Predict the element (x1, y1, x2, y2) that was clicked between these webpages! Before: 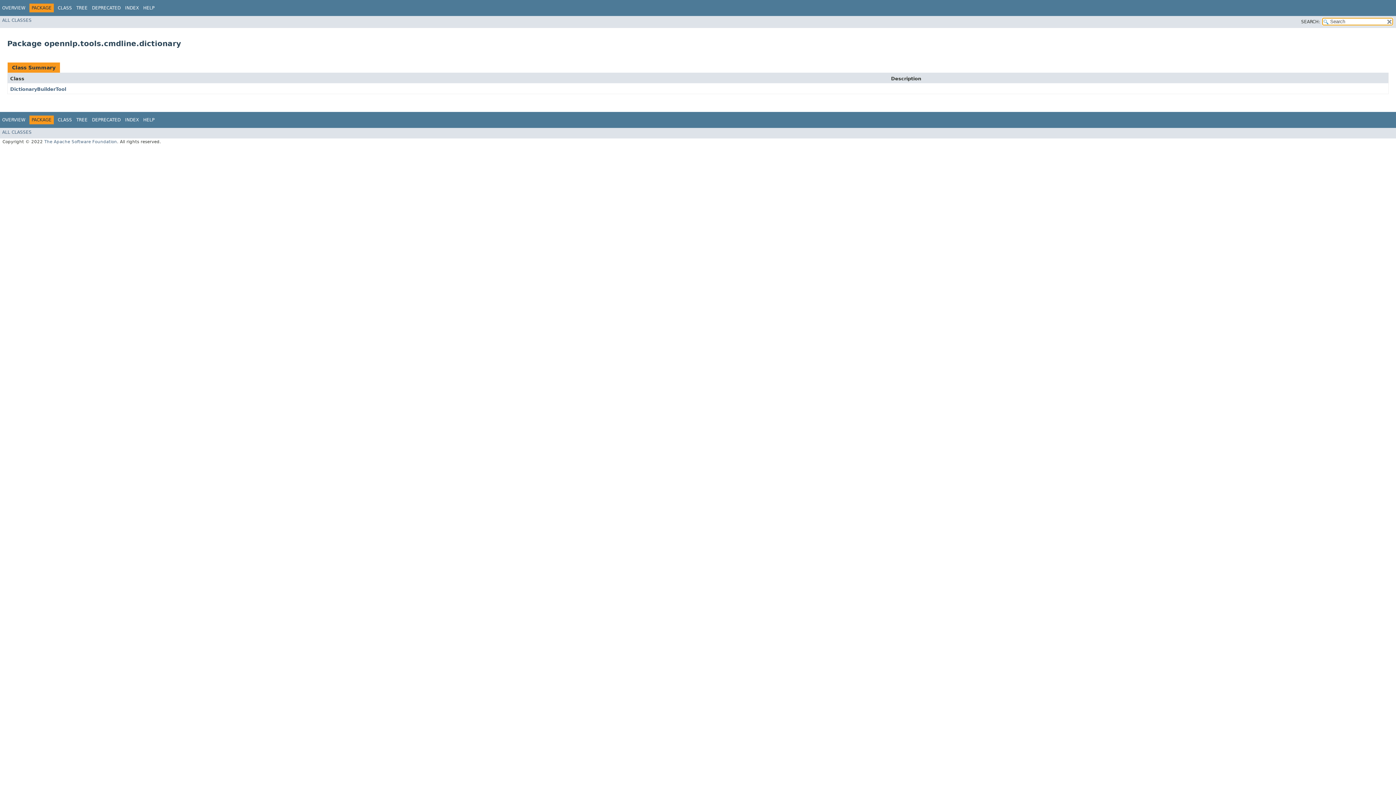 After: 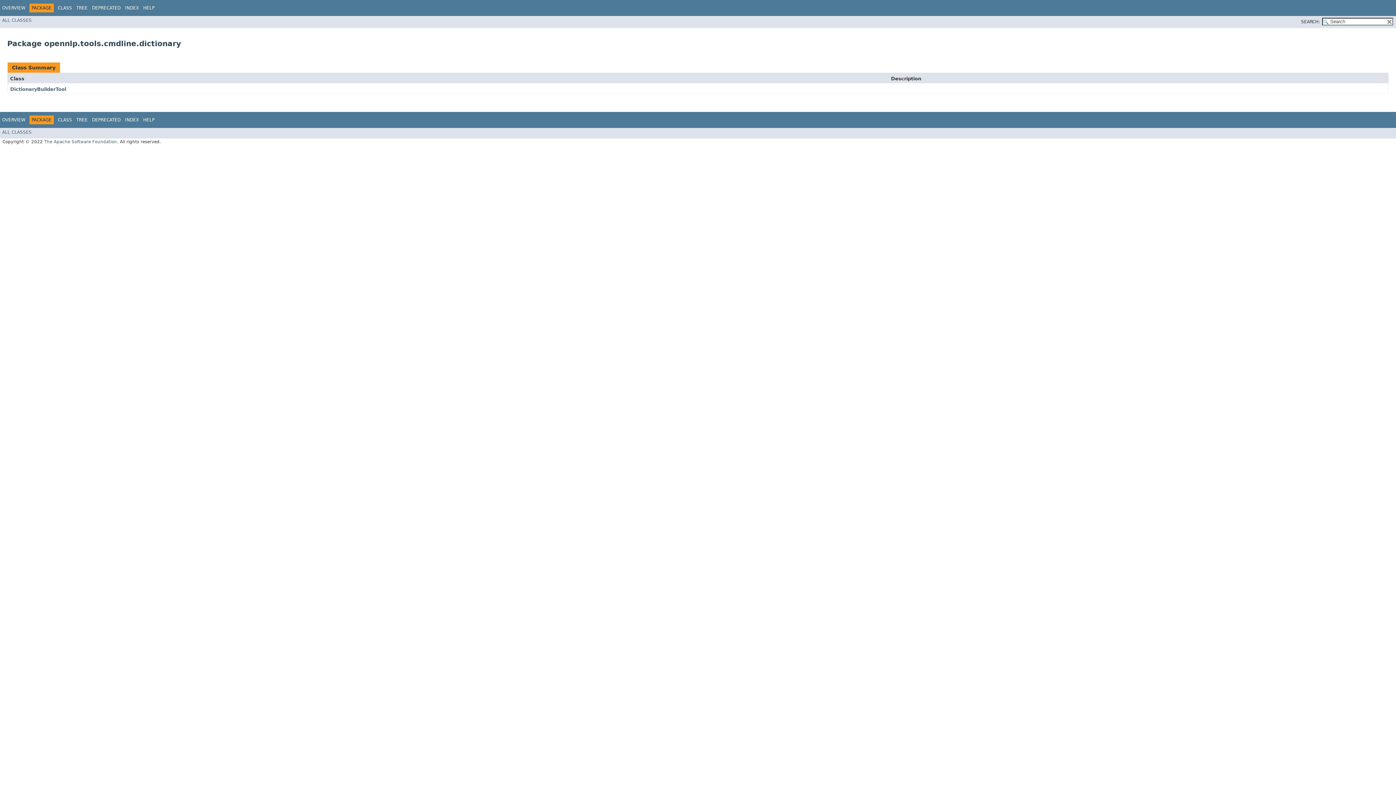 Action: bbox: (165, 3, 167, 8) label:  